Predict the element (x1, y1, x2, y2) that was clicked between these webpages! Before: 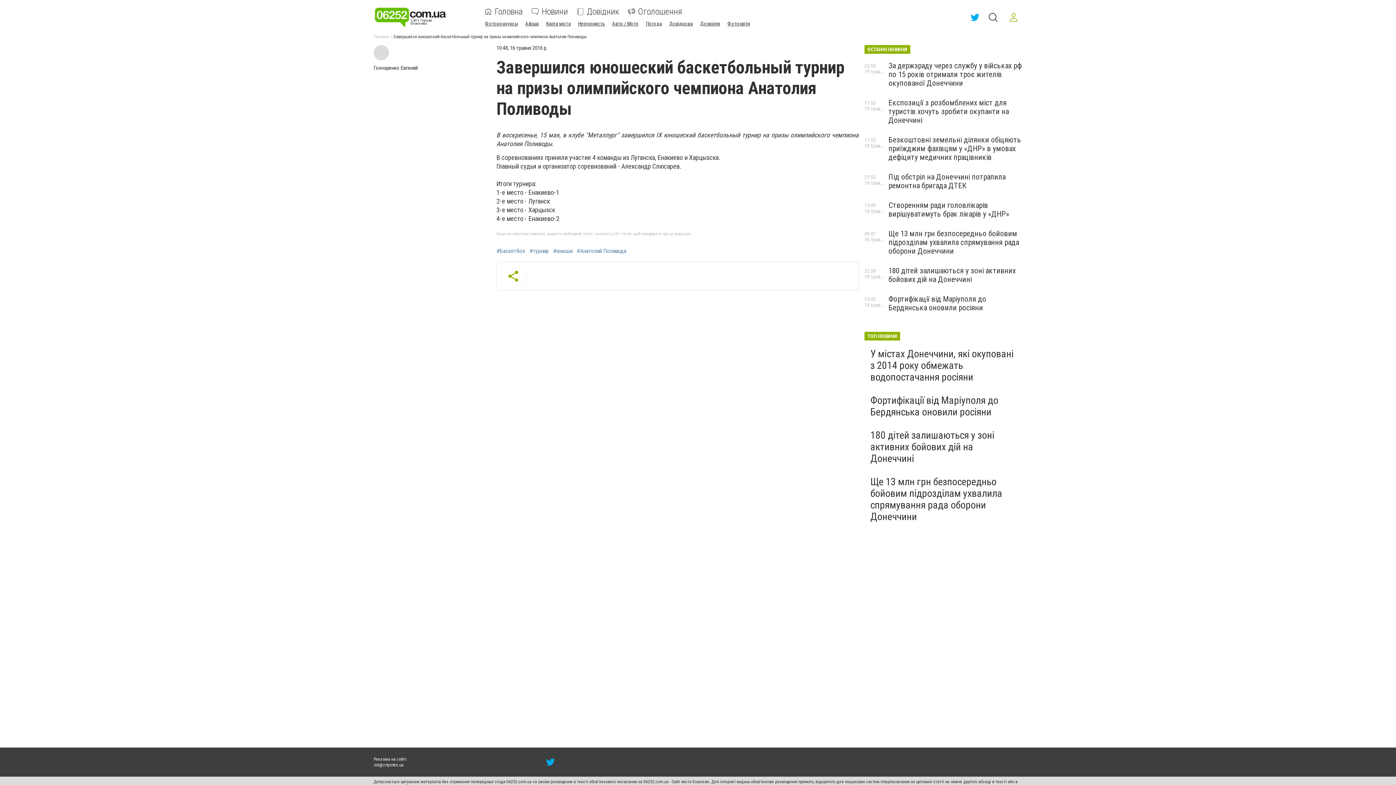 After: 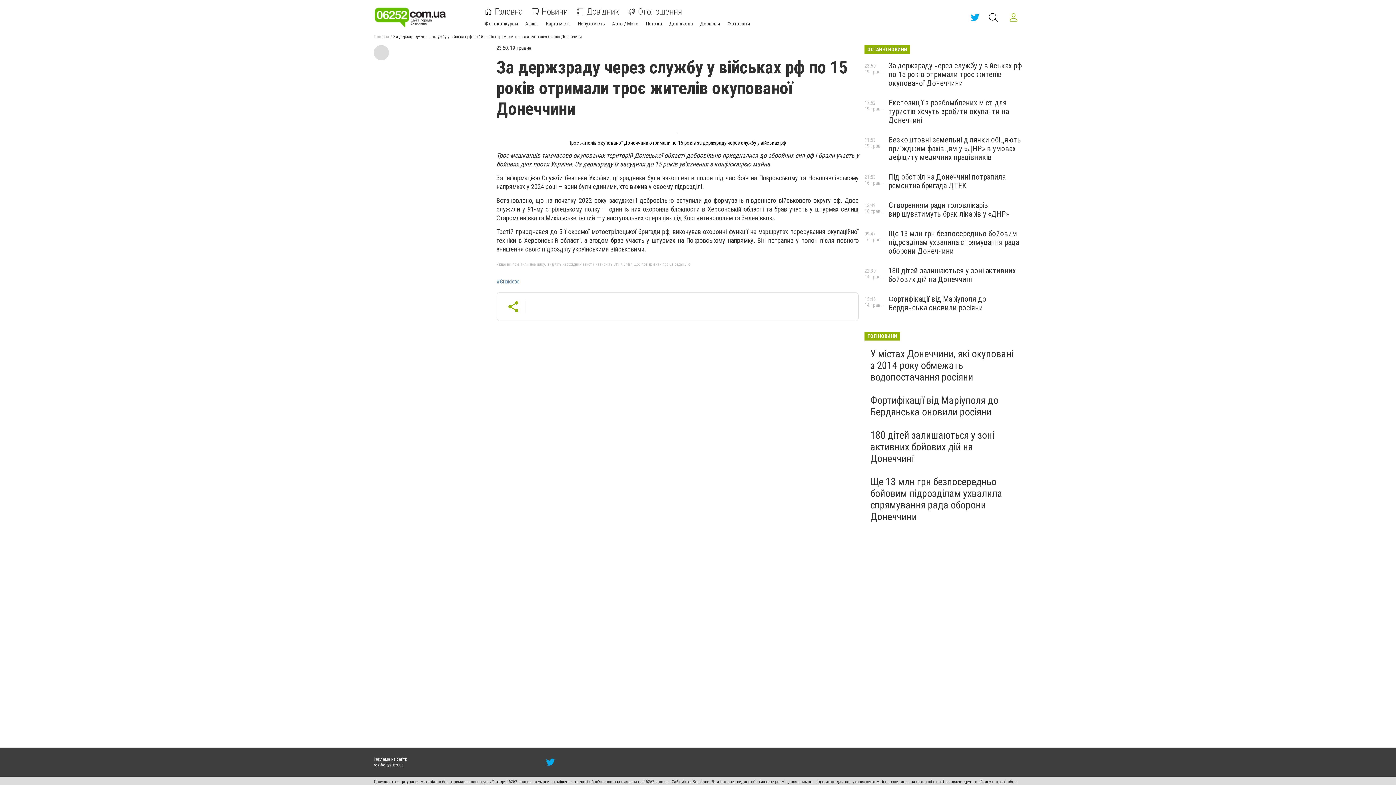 Action: label: За держзраду через службу у військах рф по 15 років отримали троє жителів окупованої Донеччини bbox: (888, 61, 1022, 87)